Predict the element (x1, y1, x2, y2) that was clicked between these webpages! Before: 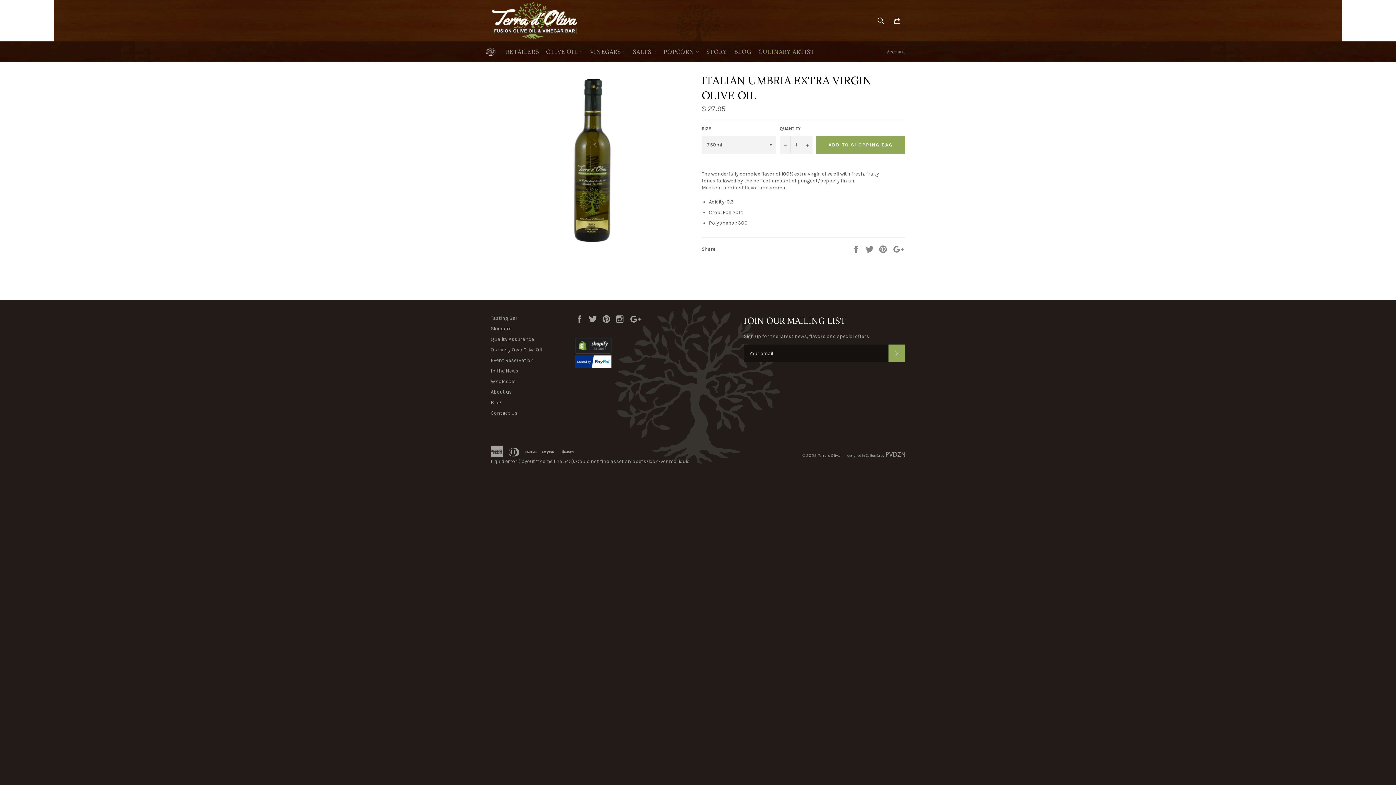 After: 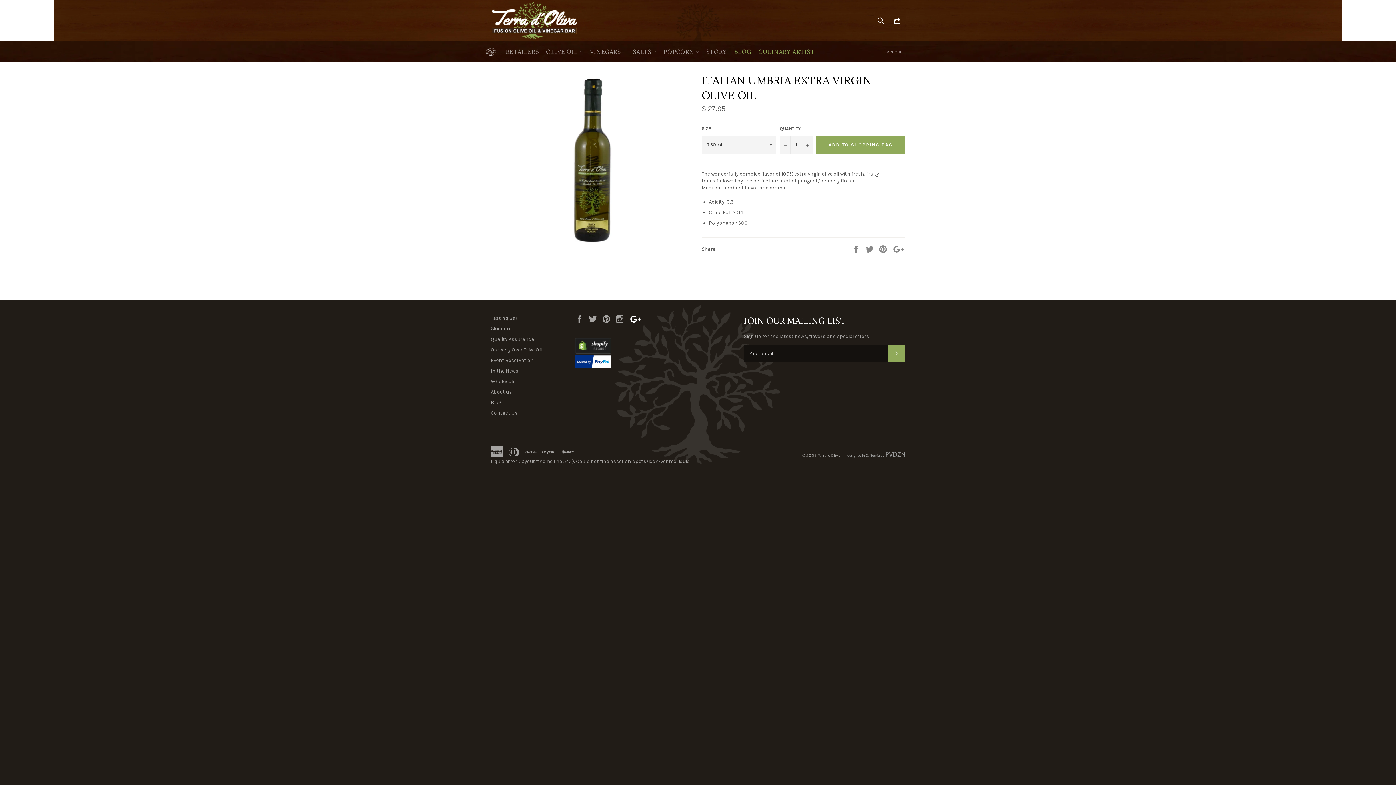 Action: label: Google Plus bbox: (629, 315, 646, 321)